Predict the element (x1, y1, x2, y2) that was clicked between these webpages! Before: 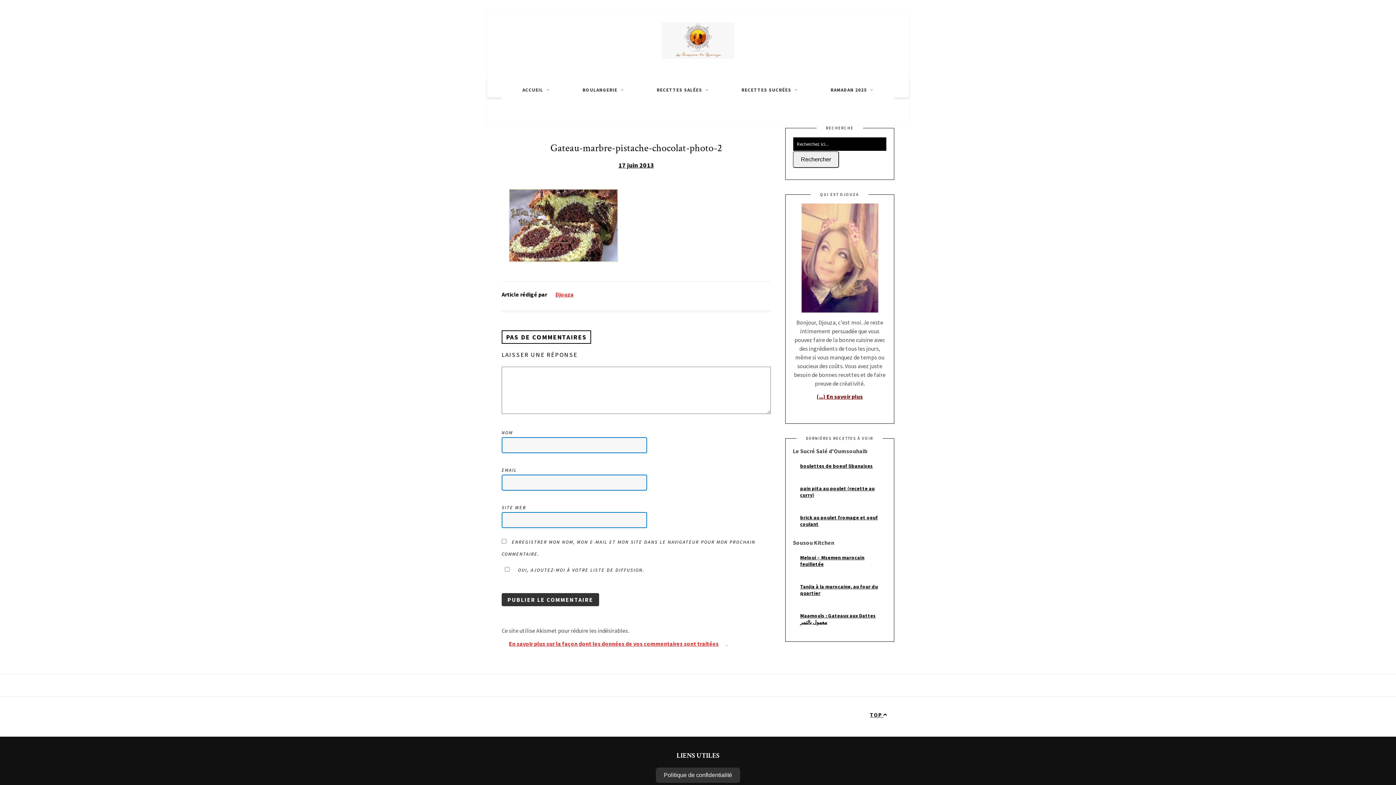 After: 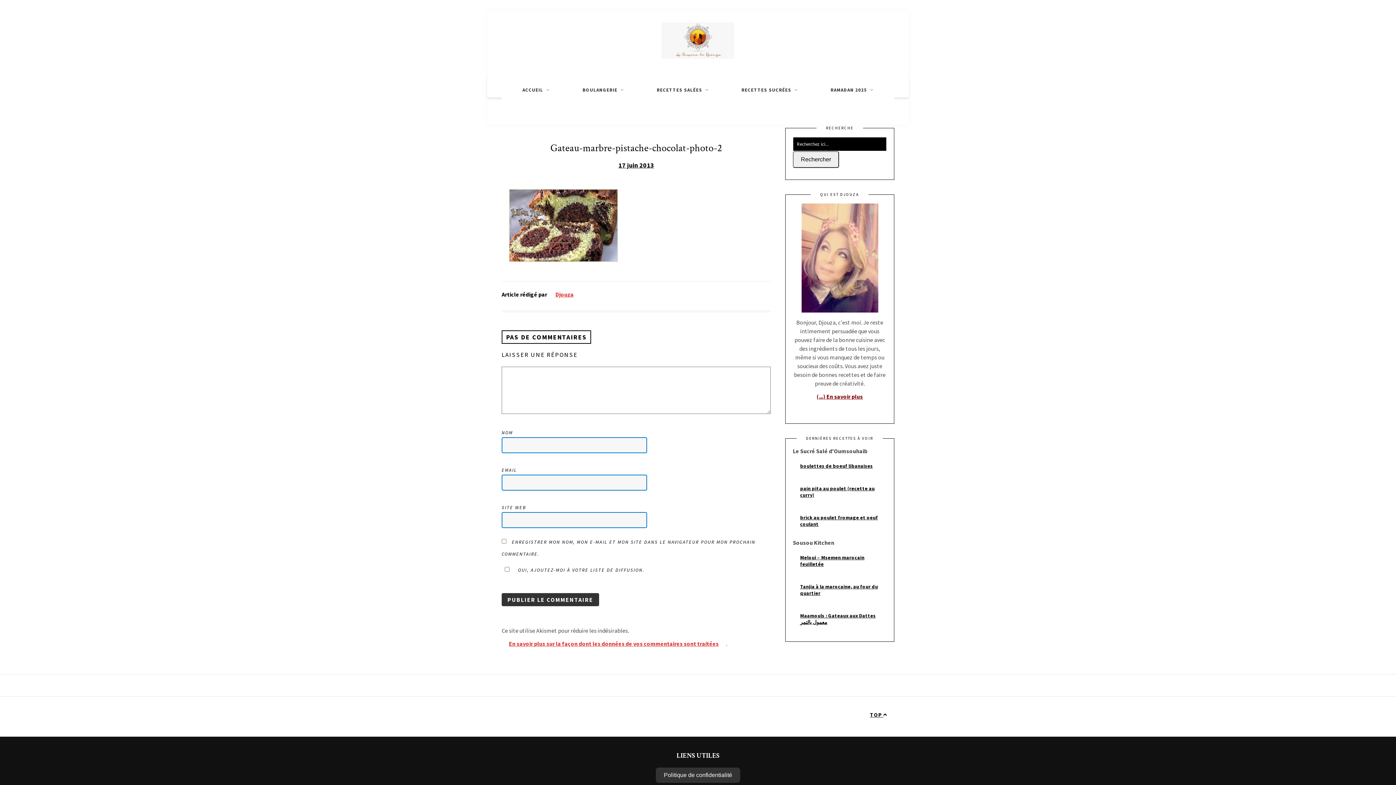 Action: label: 17 juin 2013 bbox: (611, 156, 661, 173)